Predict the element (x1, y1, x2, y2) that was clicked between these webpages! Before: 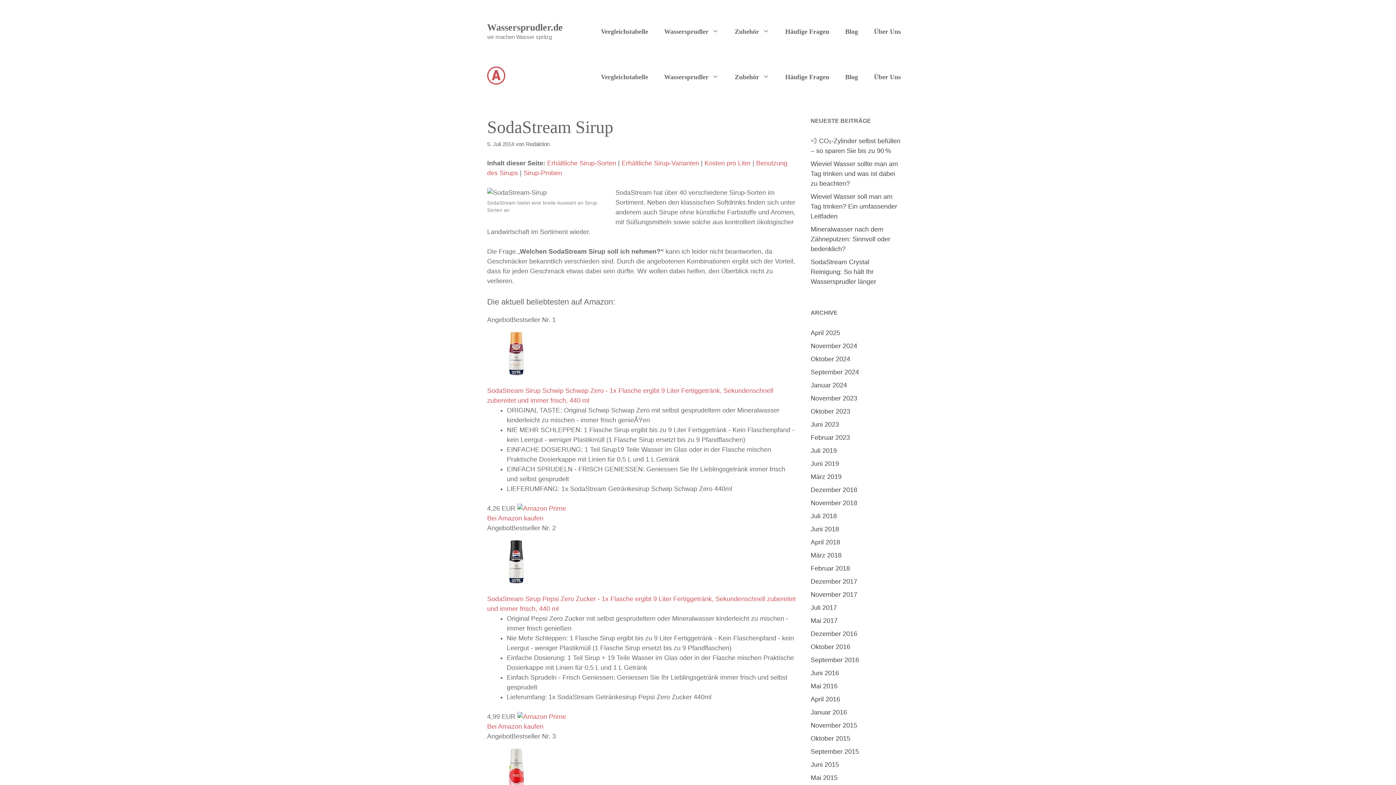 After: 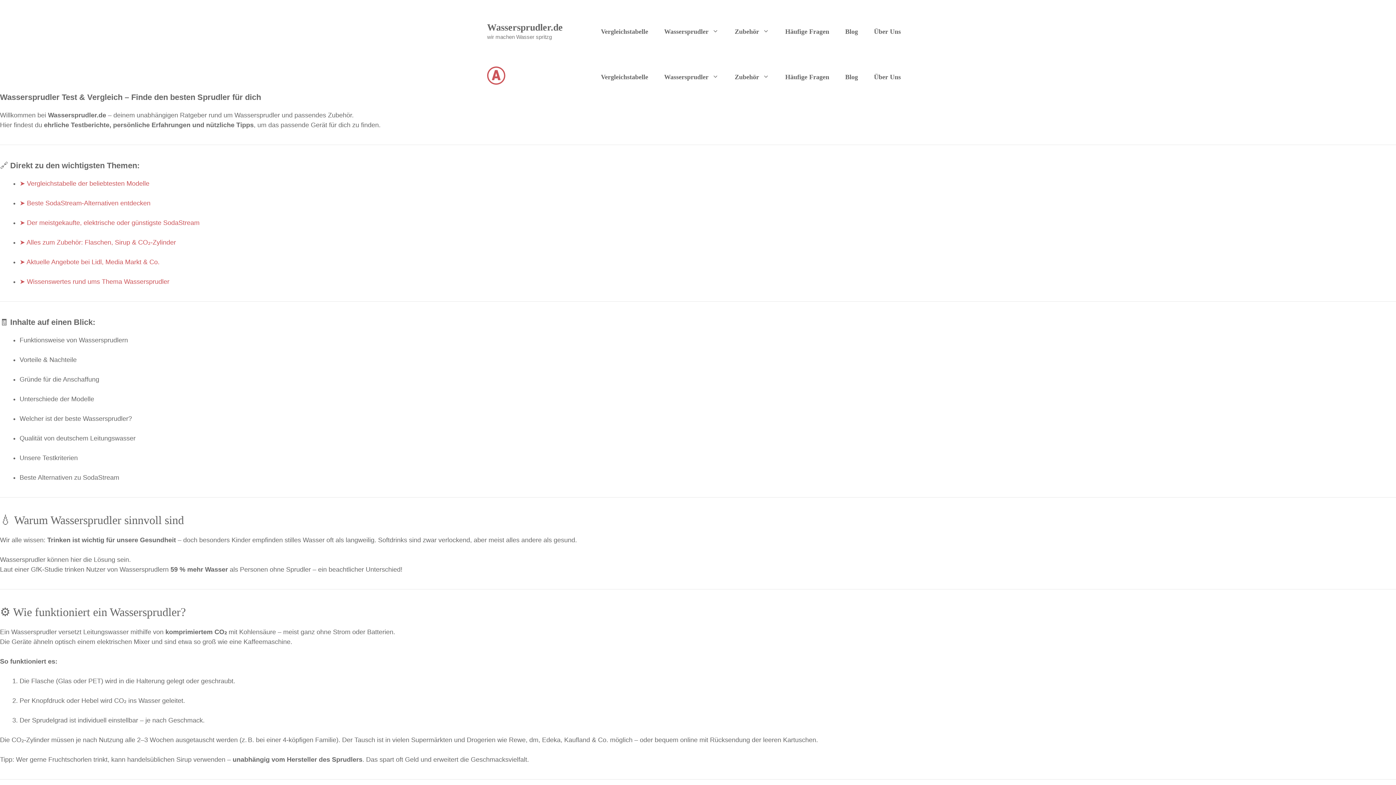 Action: bbox: (810, 408, 850, 415) label: Oktober 2023